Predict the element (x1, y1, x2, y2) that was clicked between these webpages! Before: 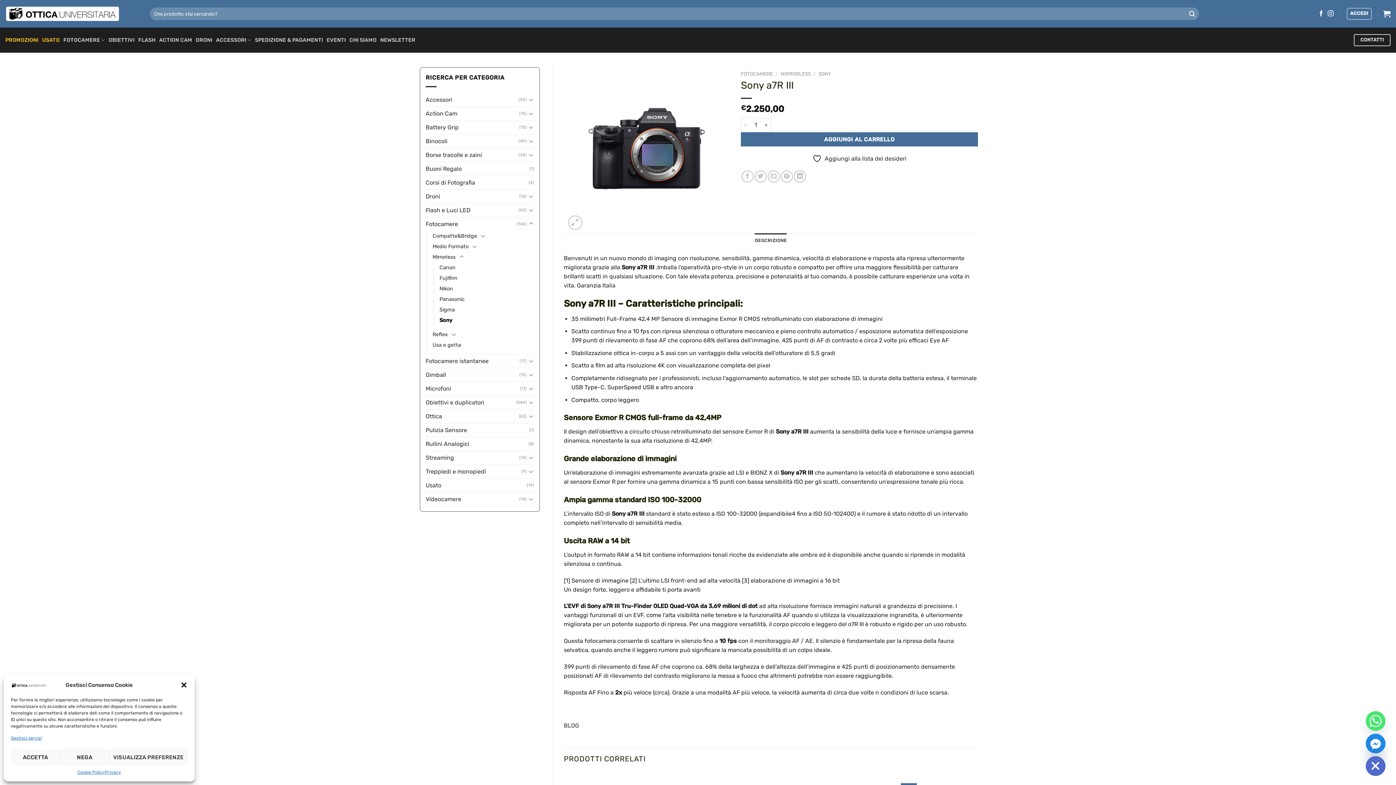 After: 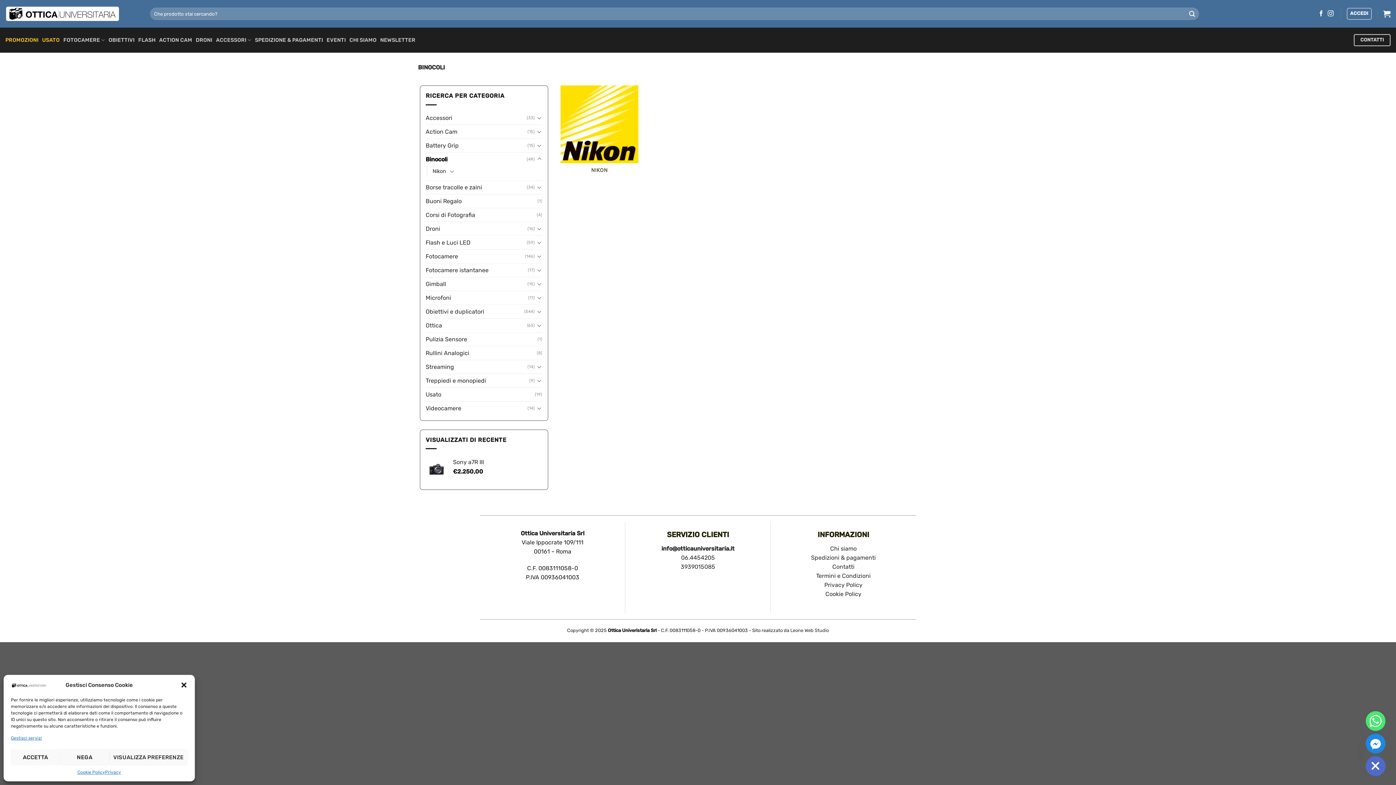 Action: label: Binocoli bbox: (425, 134, 518, 147)